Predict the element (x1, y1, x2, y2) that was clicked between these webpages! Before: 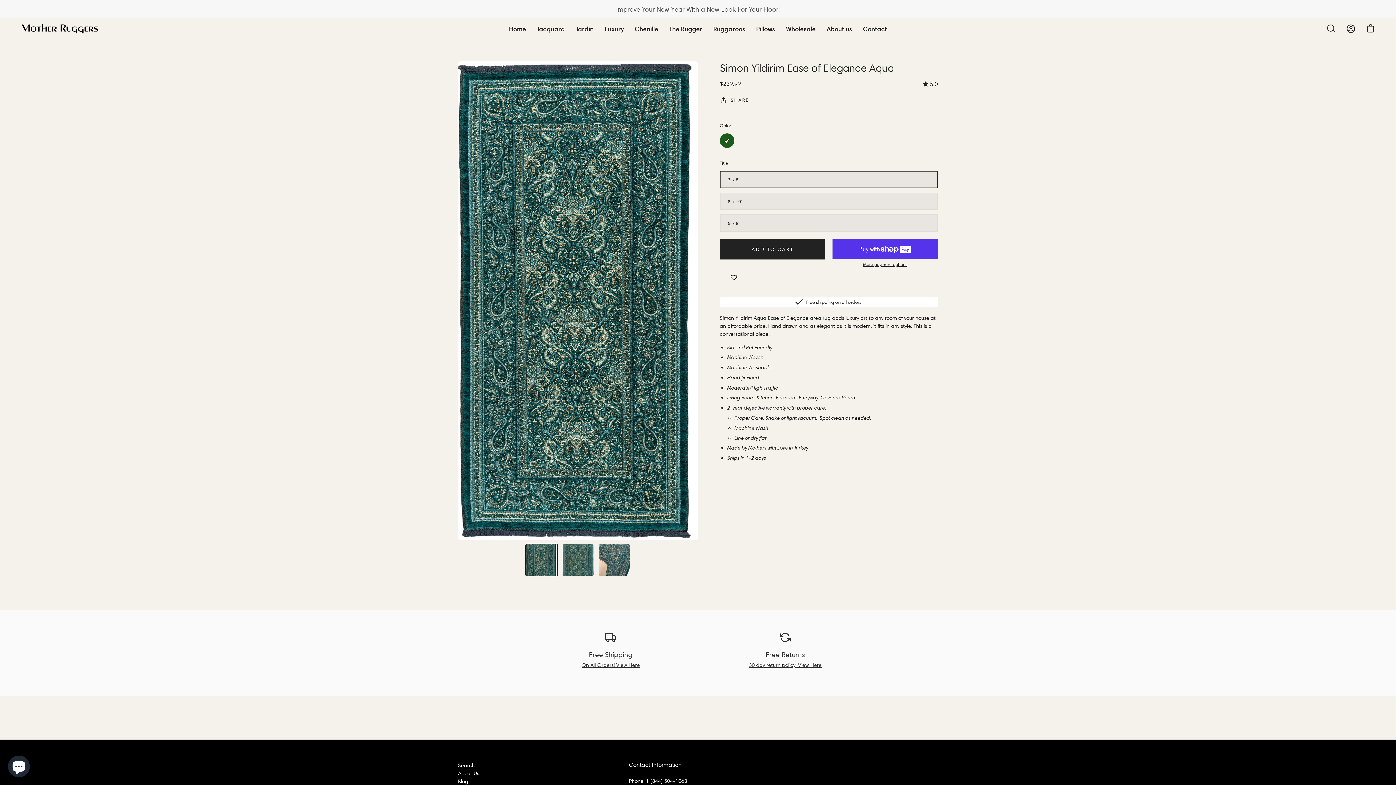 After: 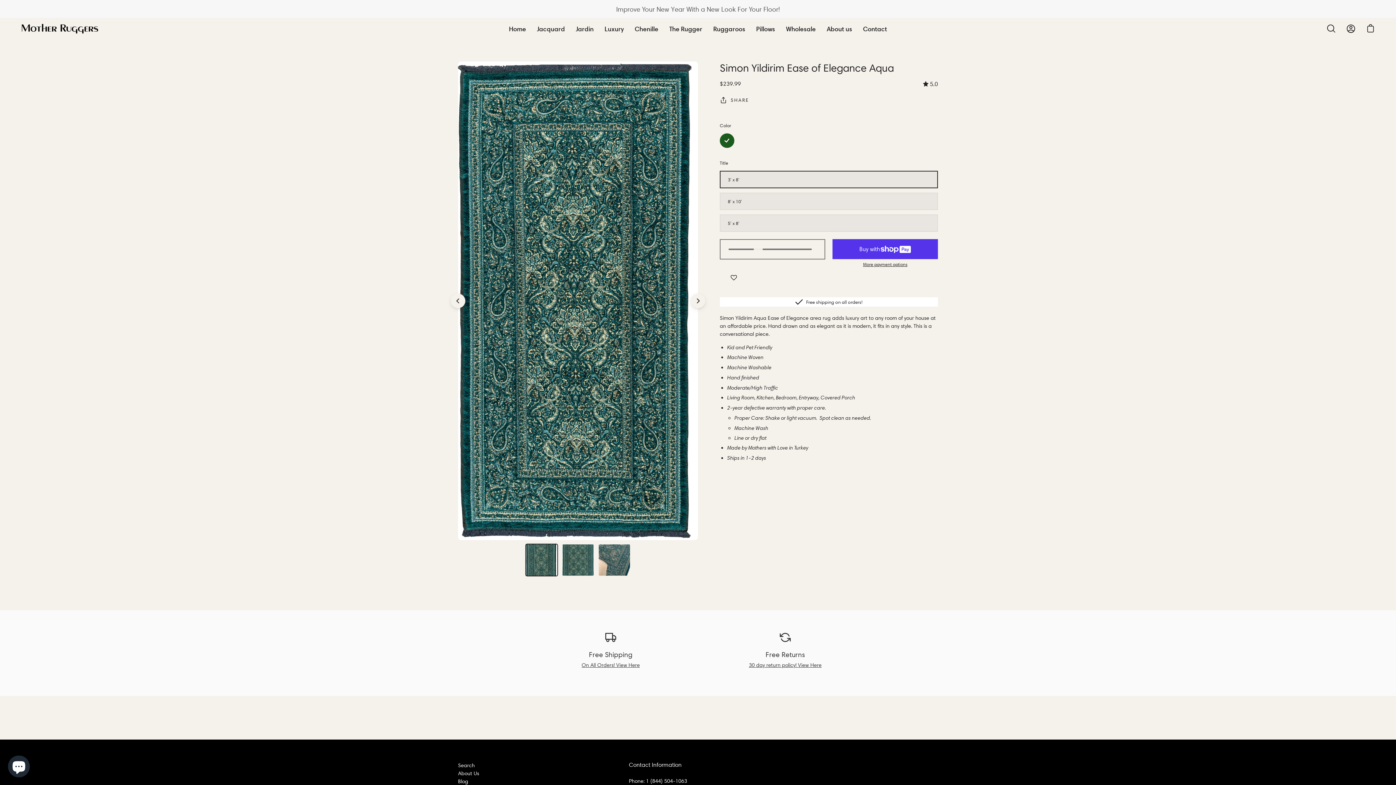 Action: label: ADD TO CART bbox: (720, 239, 825, 259)